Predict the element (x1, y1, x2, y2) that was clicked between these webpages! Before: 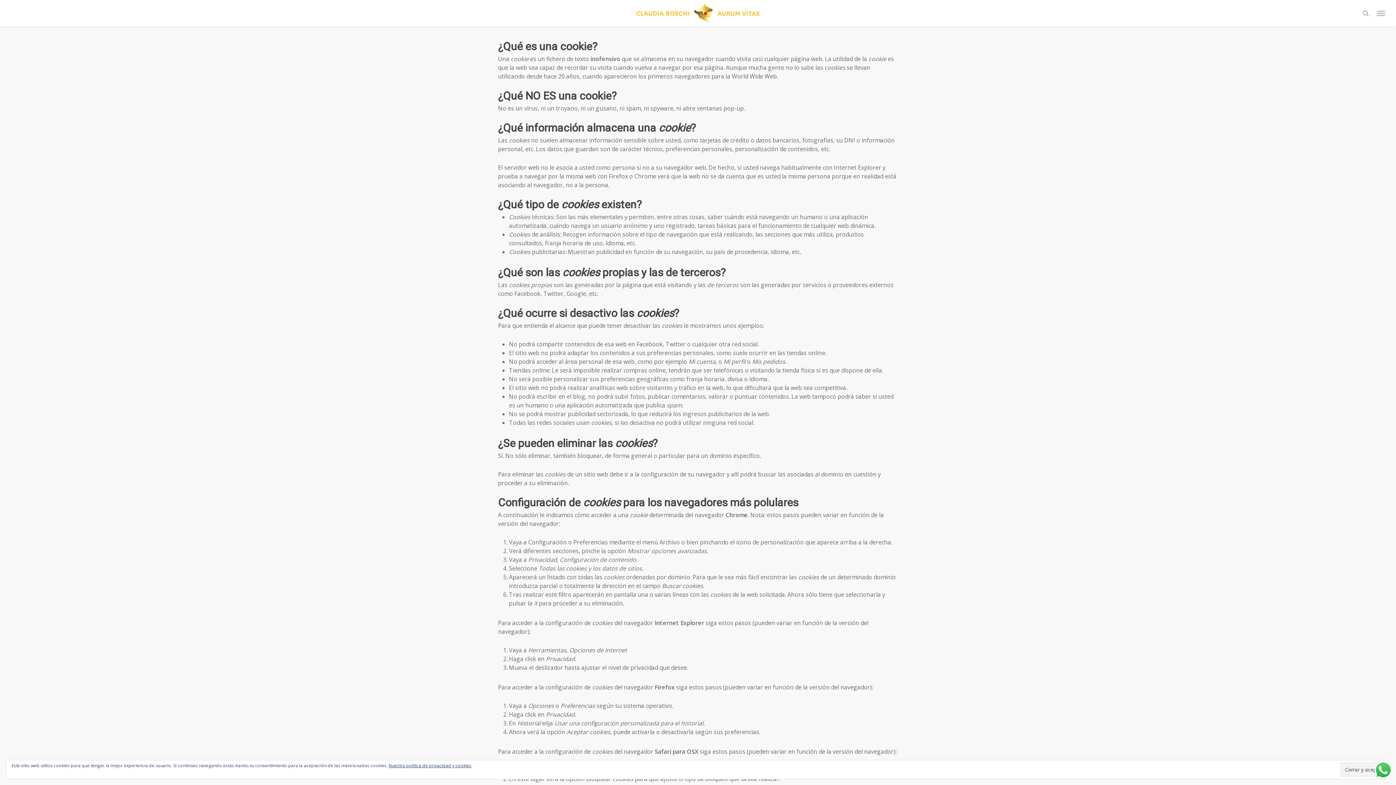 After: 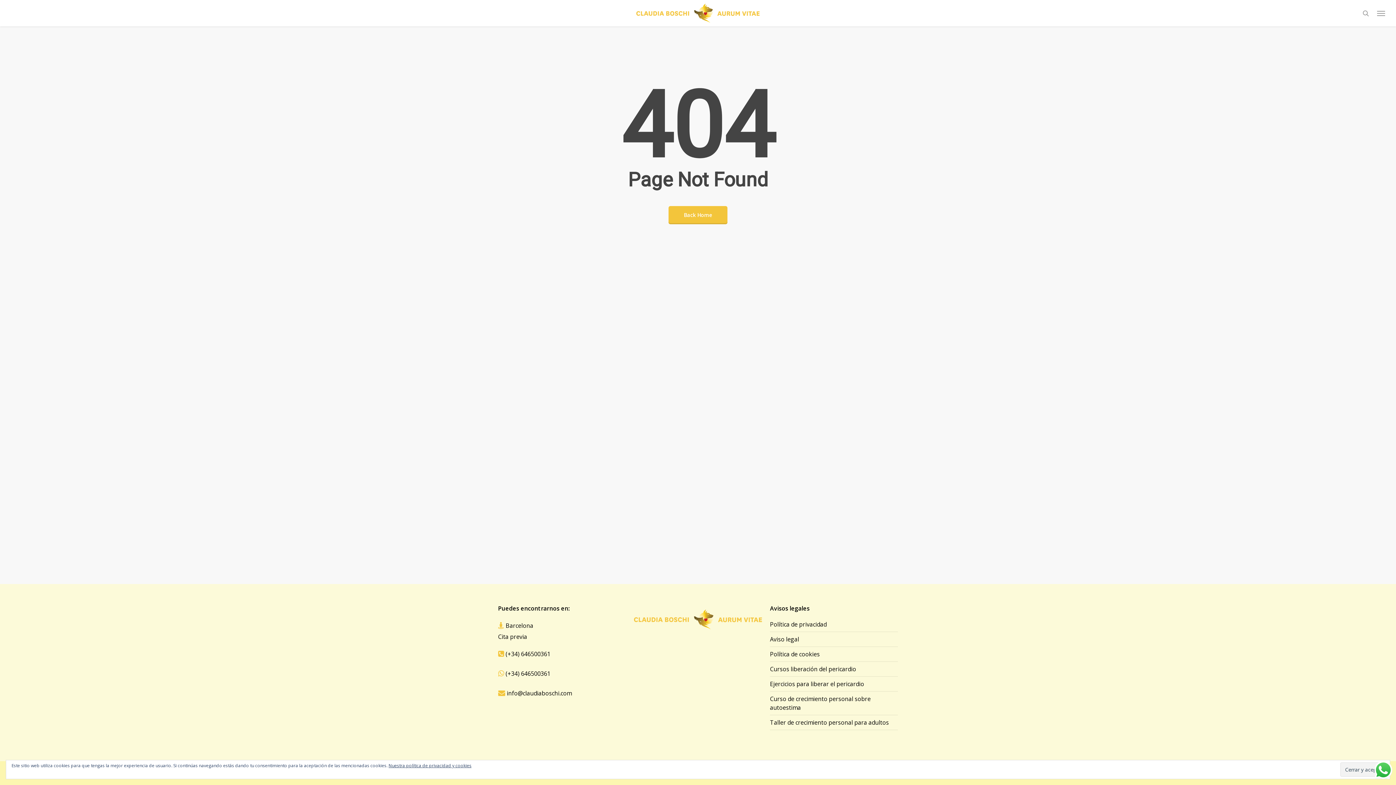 Action: label: Nuestra política de privacidad y cookies bbox: (388, 762, 471, 769)